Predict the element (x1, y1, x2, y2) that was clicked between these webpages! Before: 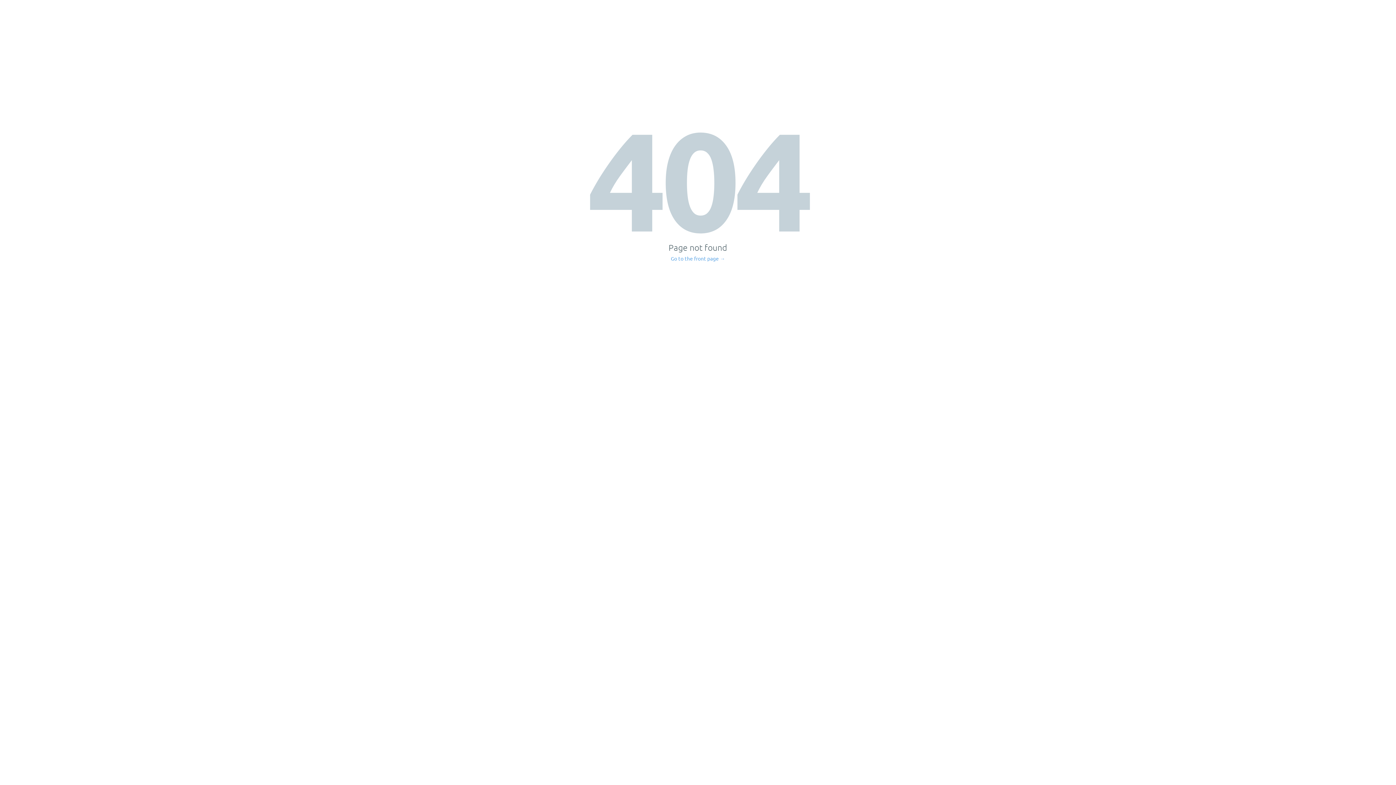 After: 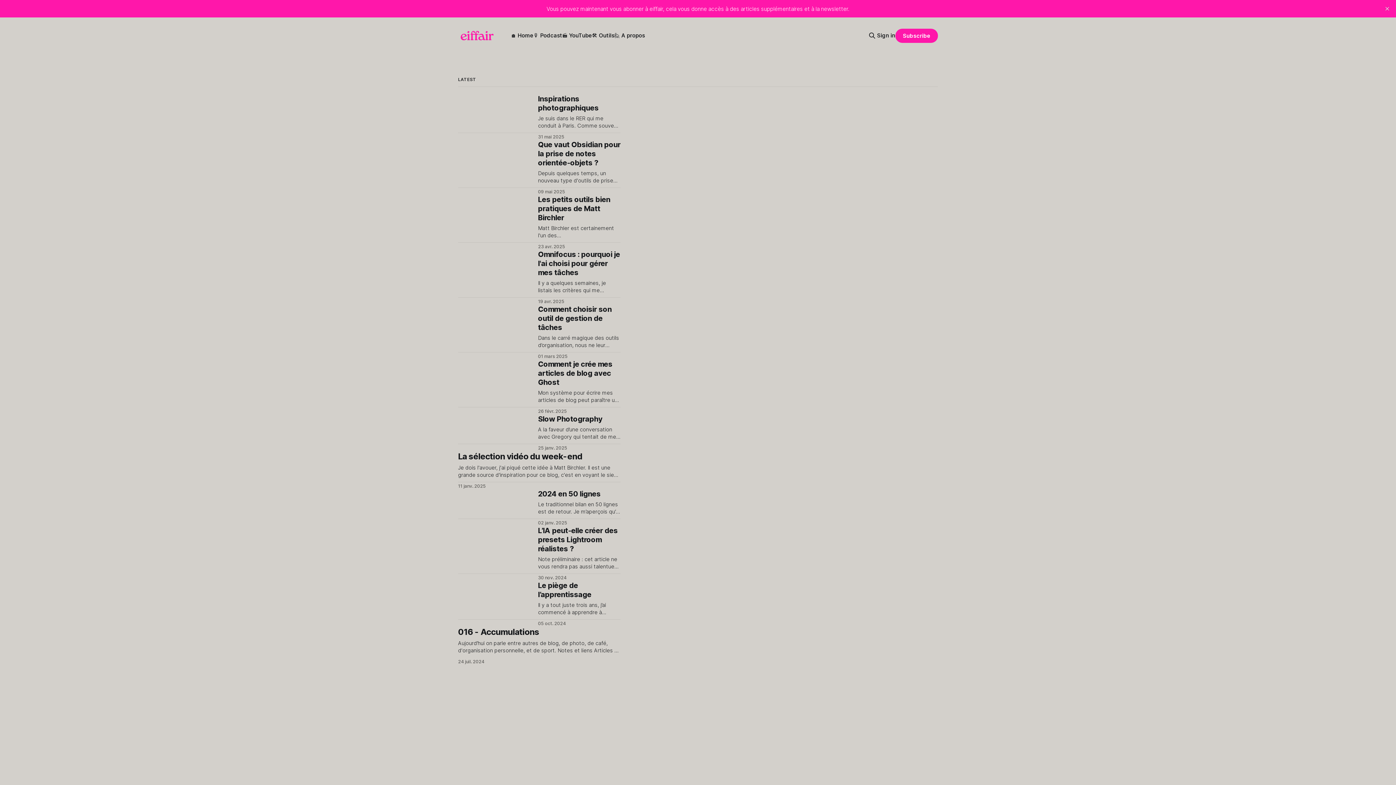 Action: label: Go to the front page → bbox: (671, 256, 725, 261)